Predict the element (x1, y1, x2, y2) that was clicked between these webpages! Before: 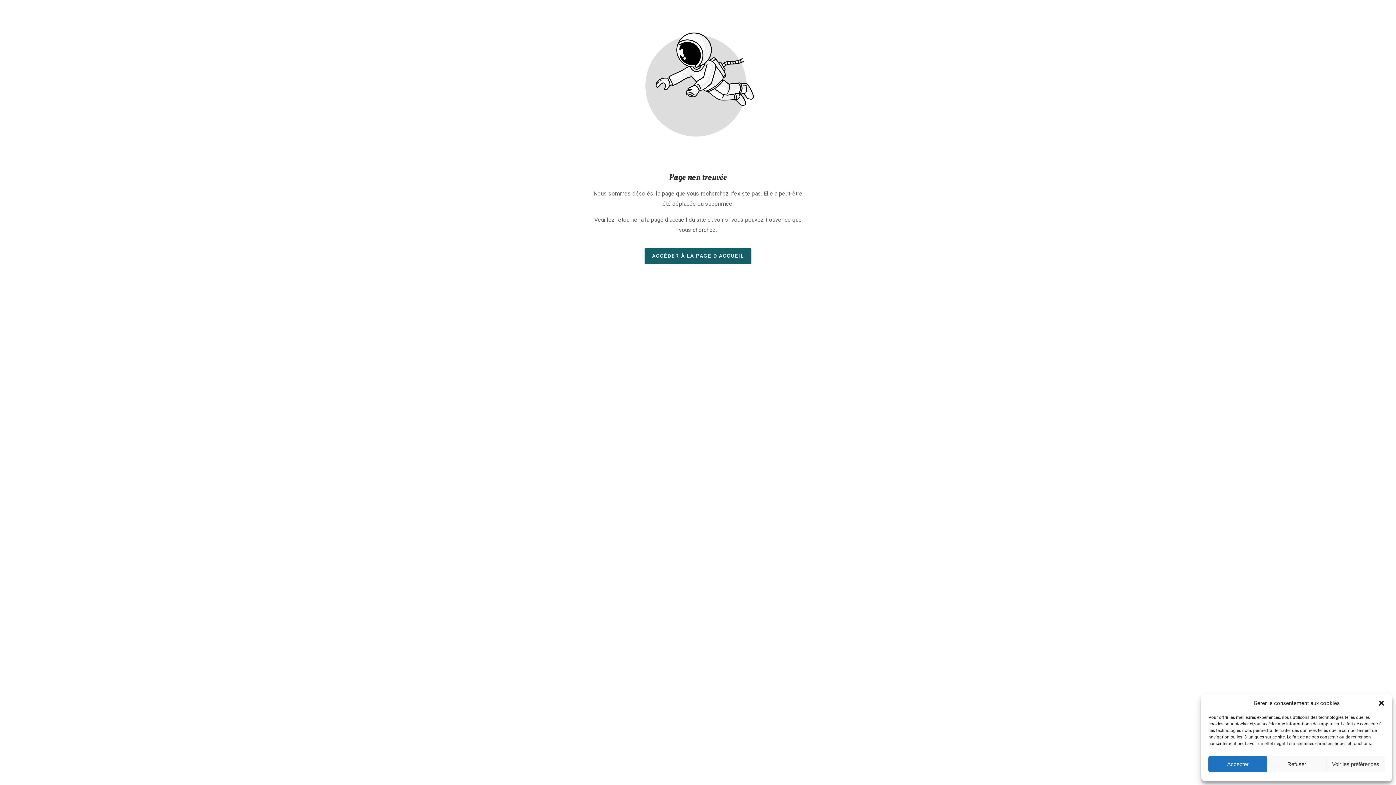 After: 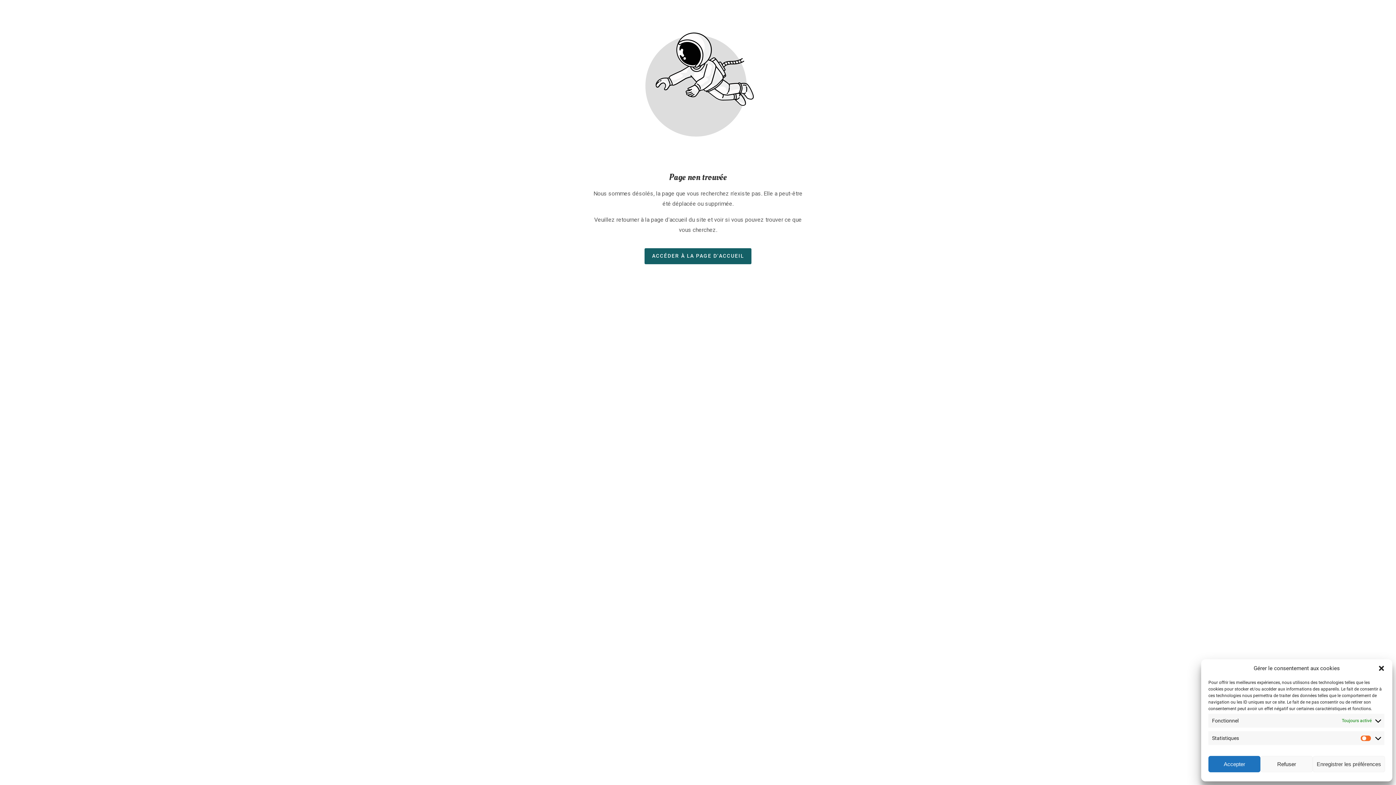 Action: bbox: (1326, 756, 1385, 772) label: Voir les préférences